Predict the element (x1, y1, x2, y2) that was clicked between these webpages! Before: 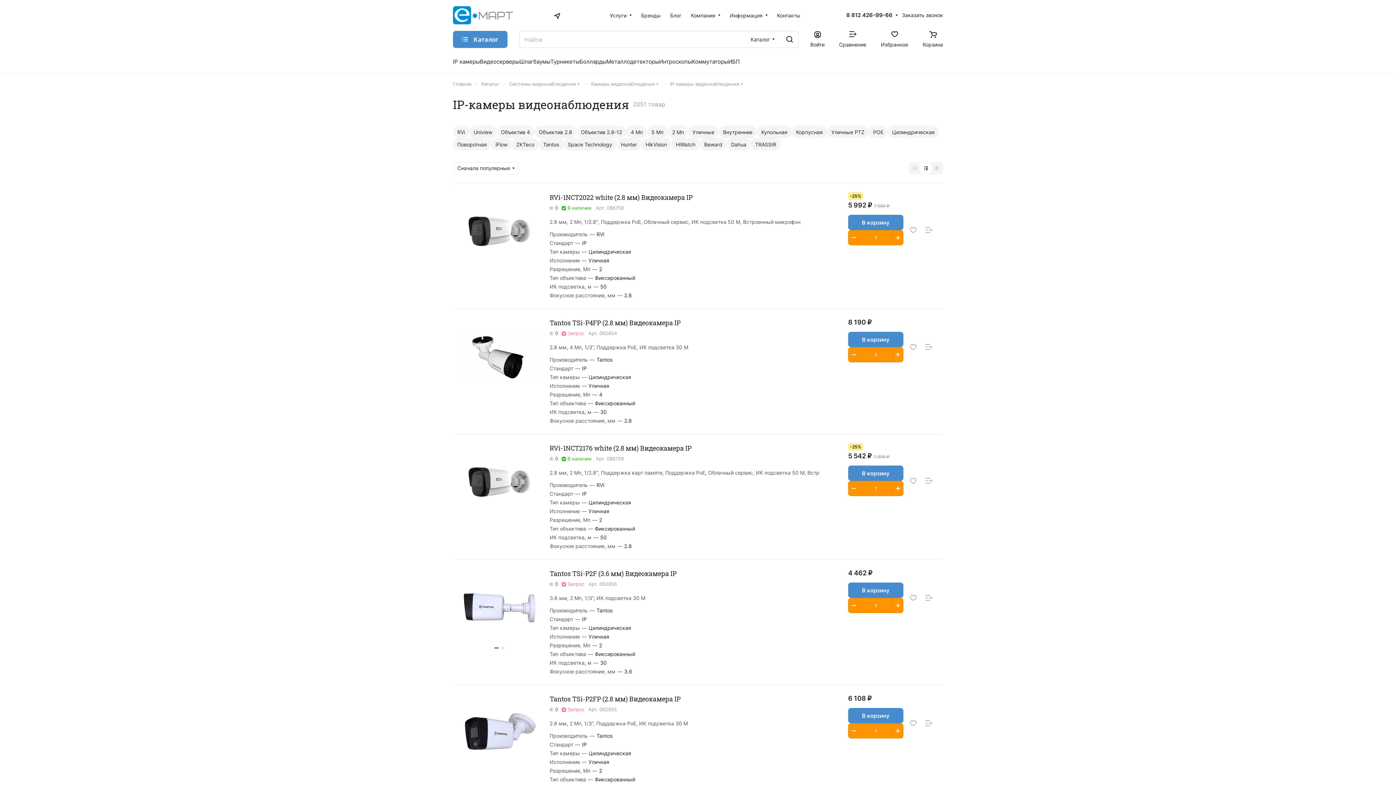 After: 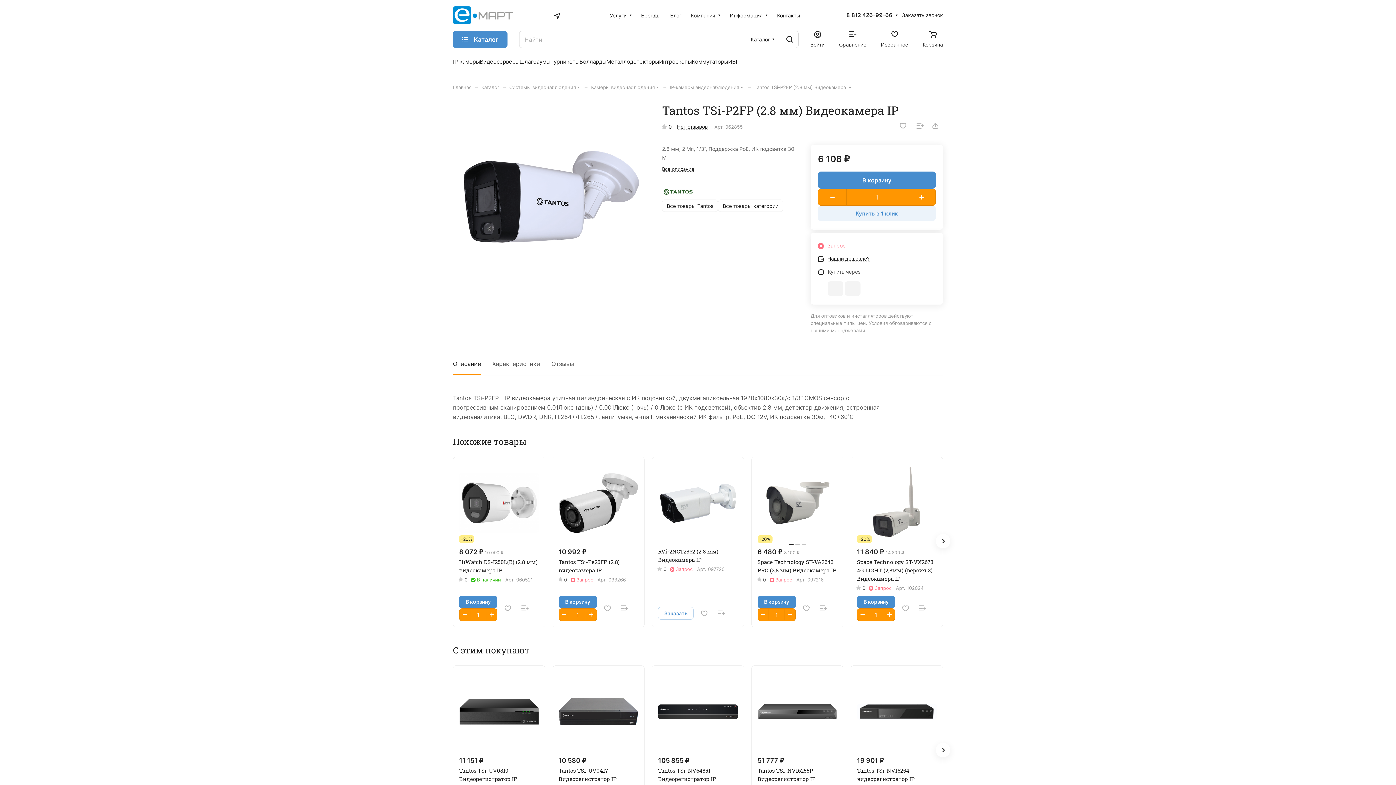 Action: bbox: (549, 694, 680, 703) label: Tantos TSi-P2FP (2.8 мм) Видеокамера IP